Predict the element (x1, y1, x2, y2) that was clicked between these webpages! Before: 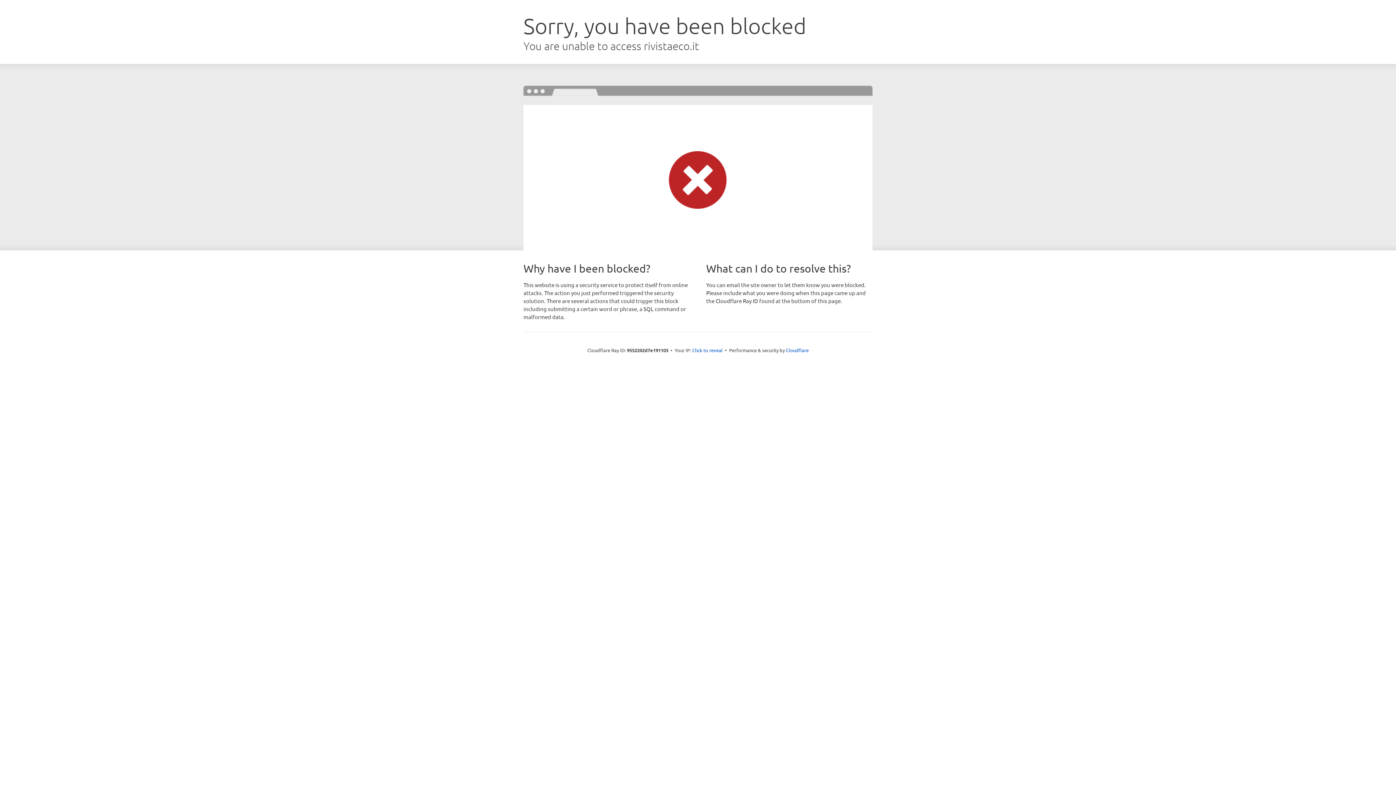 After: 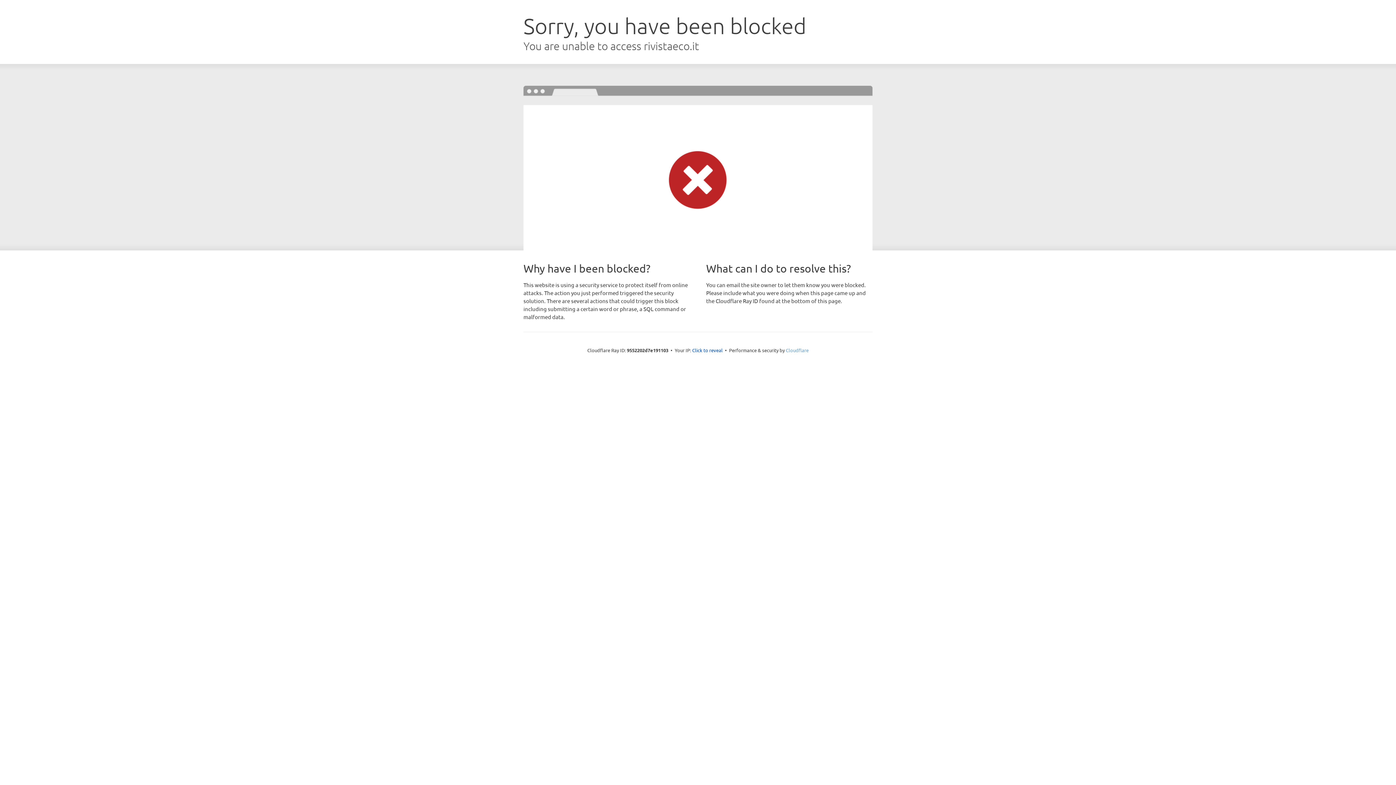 Action: bbox: (786, 347, 808, 353) label: Cloudflare